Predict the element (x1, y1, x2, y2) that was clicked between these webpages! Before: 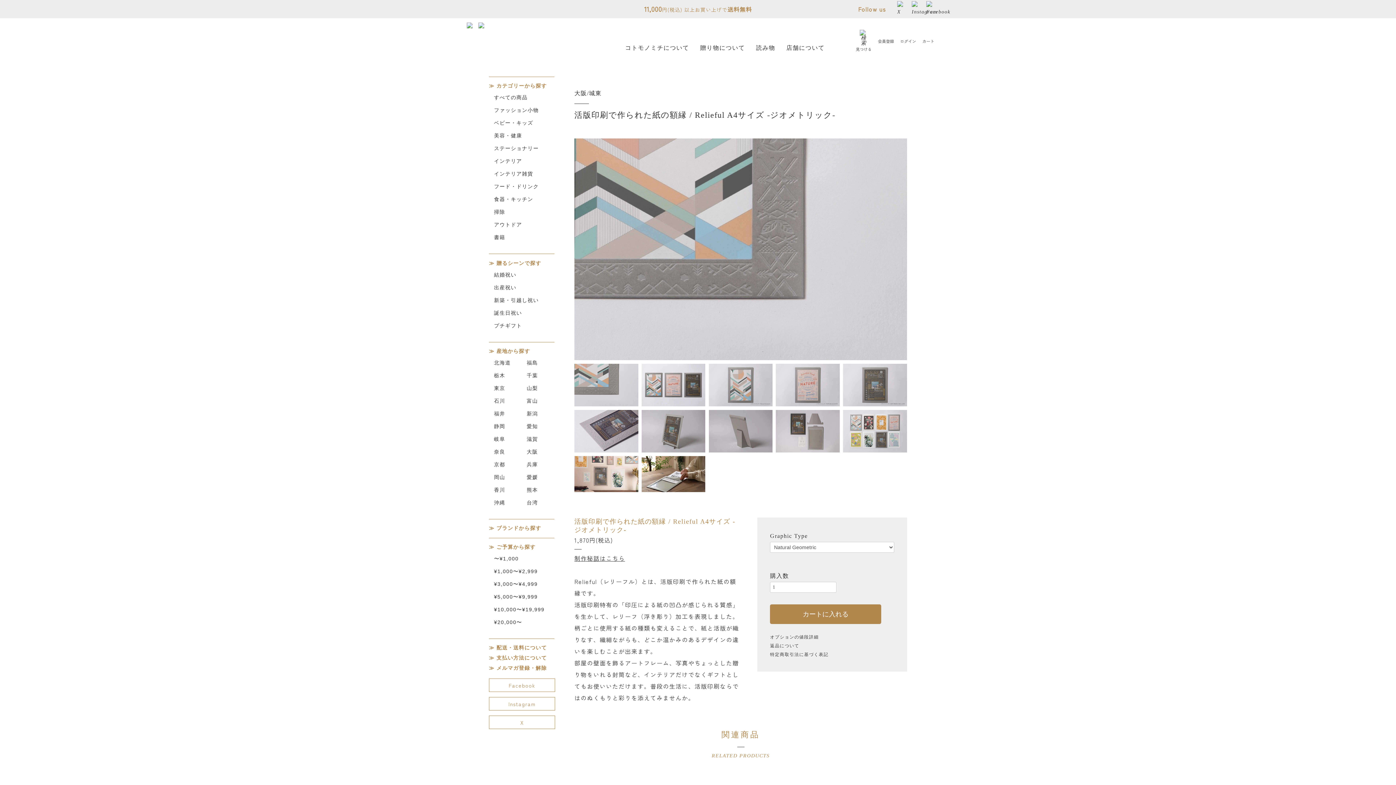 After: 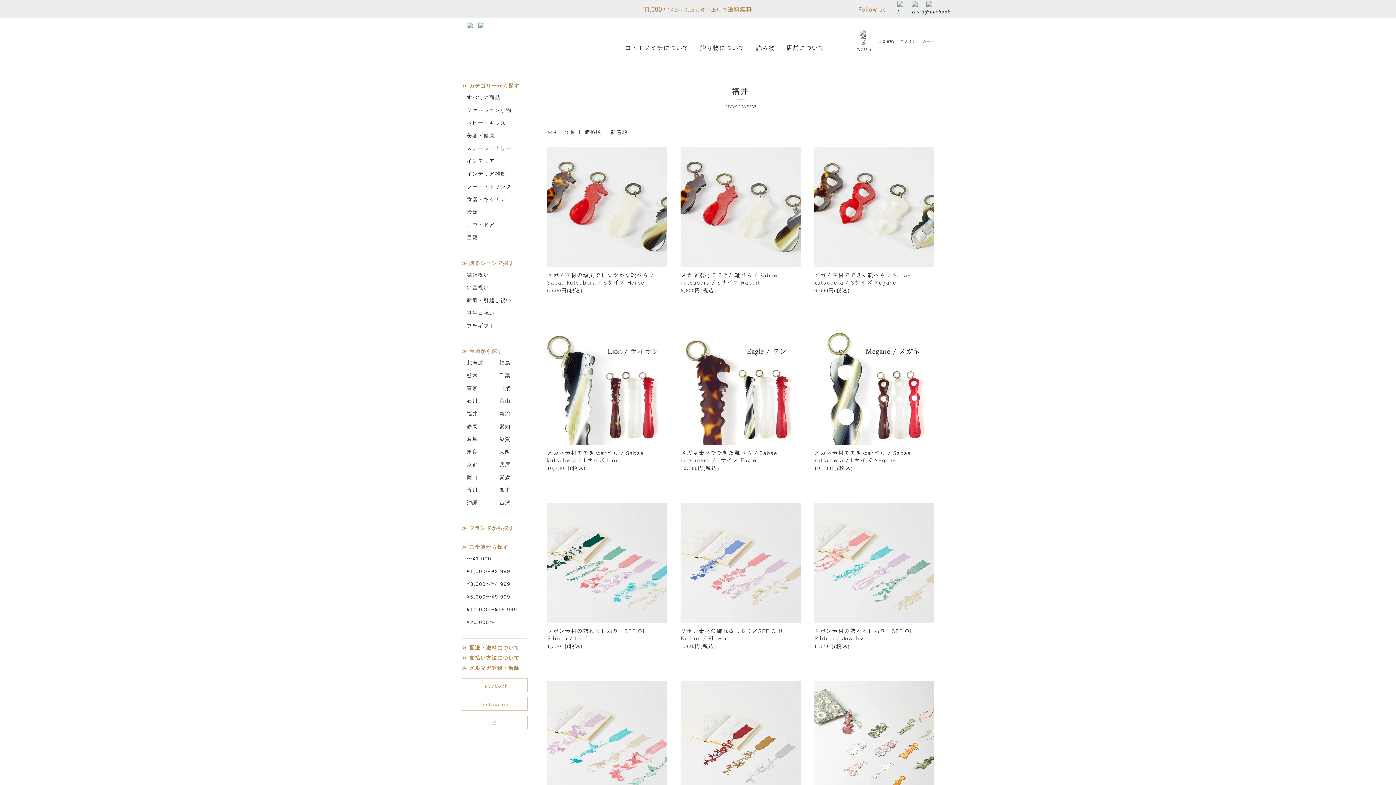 Action: bbox: (489, 410, 505, 416) label: 福井